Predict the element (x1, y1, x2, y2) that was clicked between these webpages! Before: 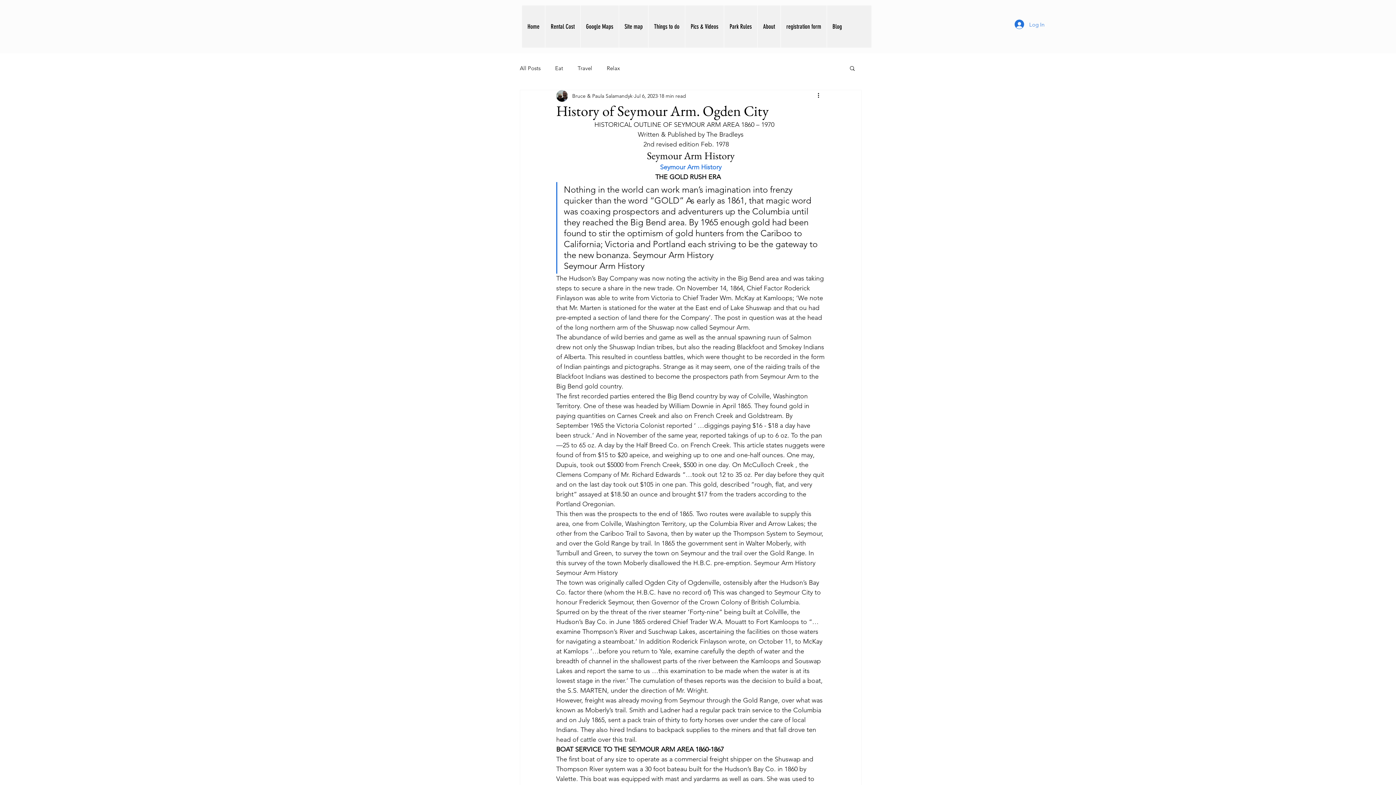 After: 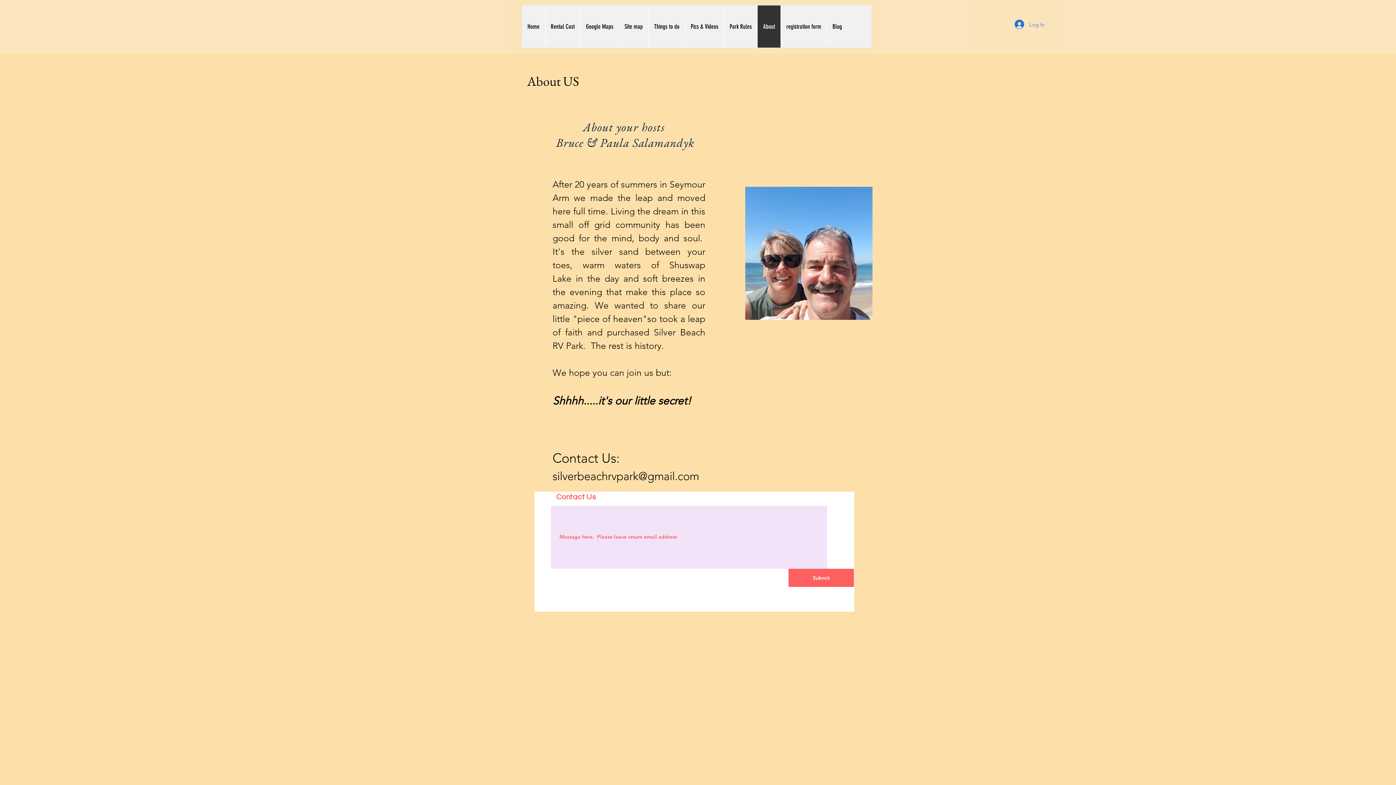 Action: label: About bbox: (757, 5, 780, 47)